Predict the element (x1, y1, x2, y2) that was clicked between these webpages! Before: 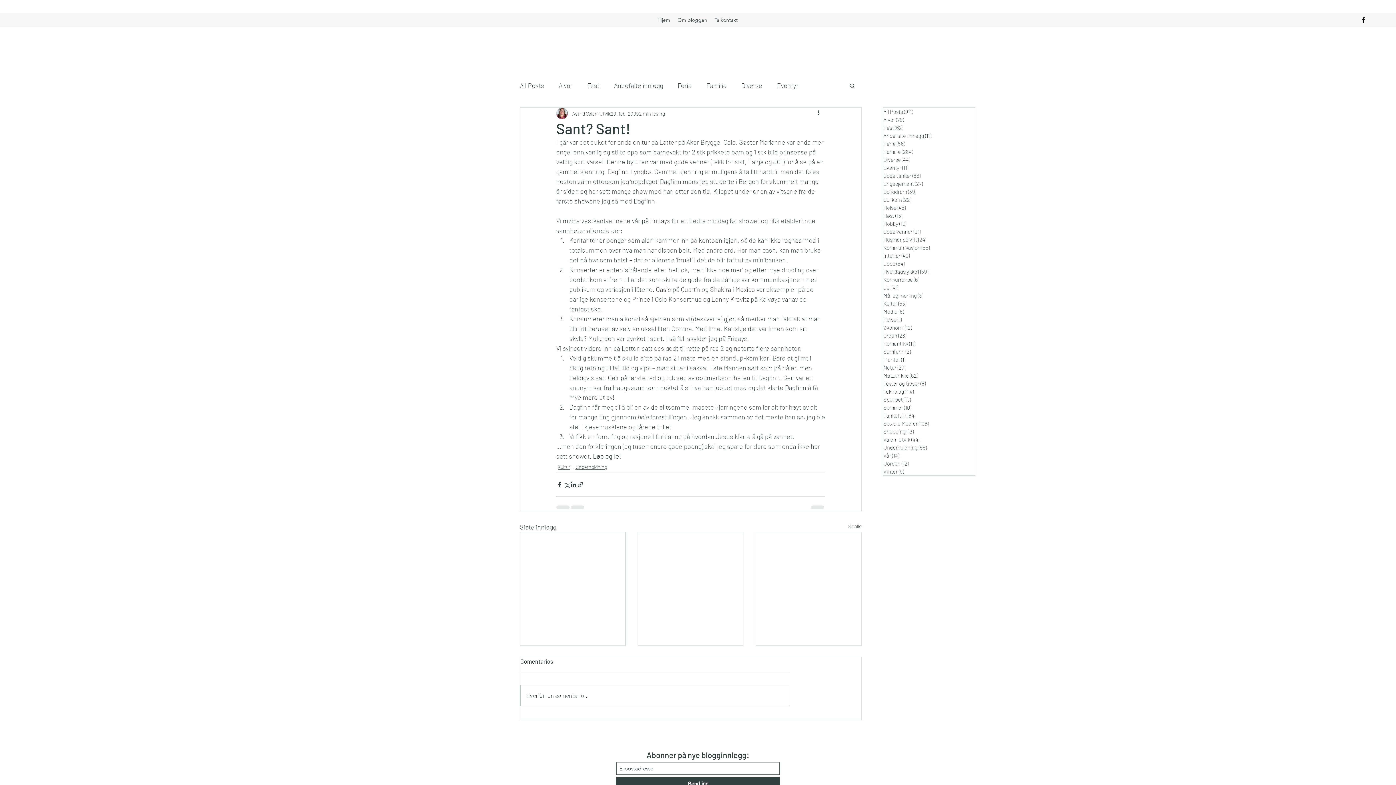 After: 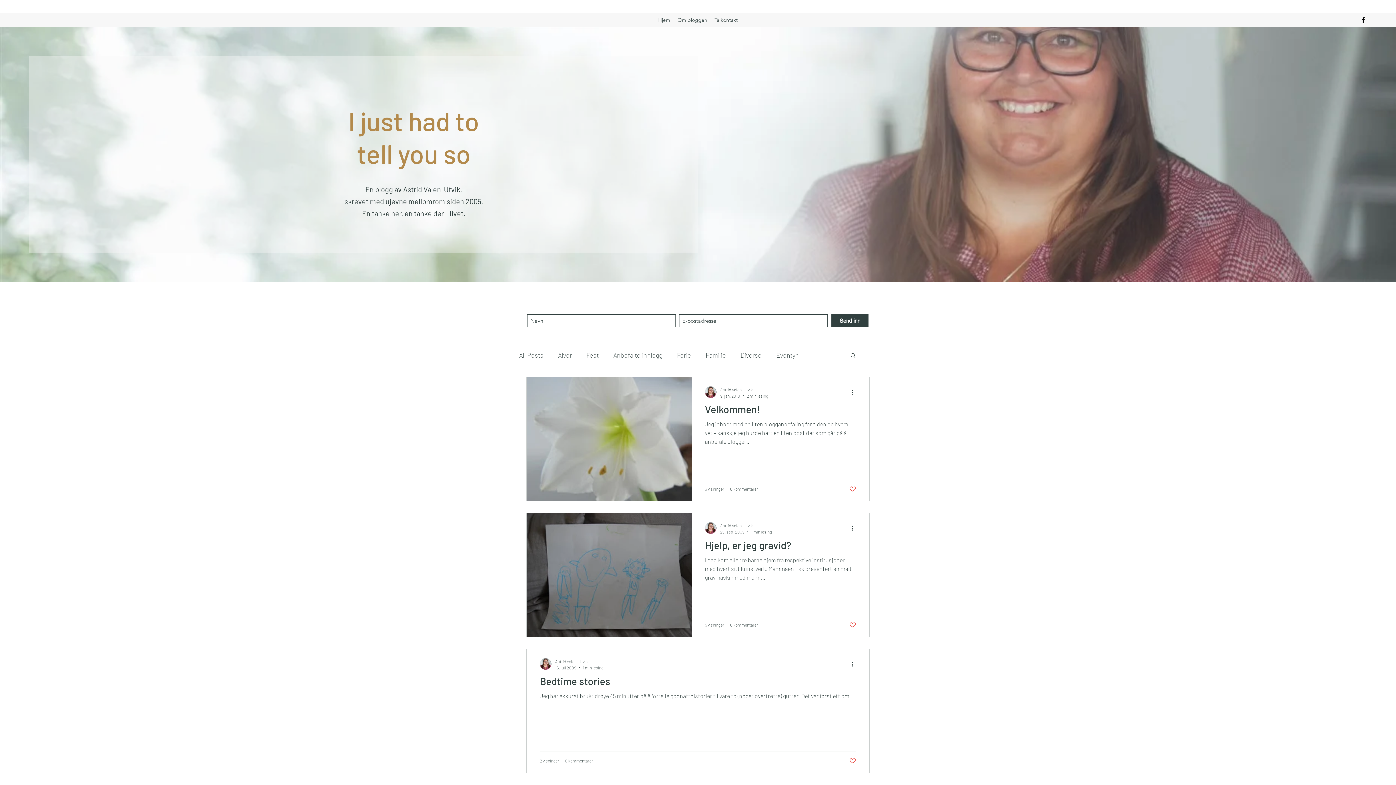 Action: label: Gullkorn (22)
22 innlegg bbox: (883, 195, 975, 203)